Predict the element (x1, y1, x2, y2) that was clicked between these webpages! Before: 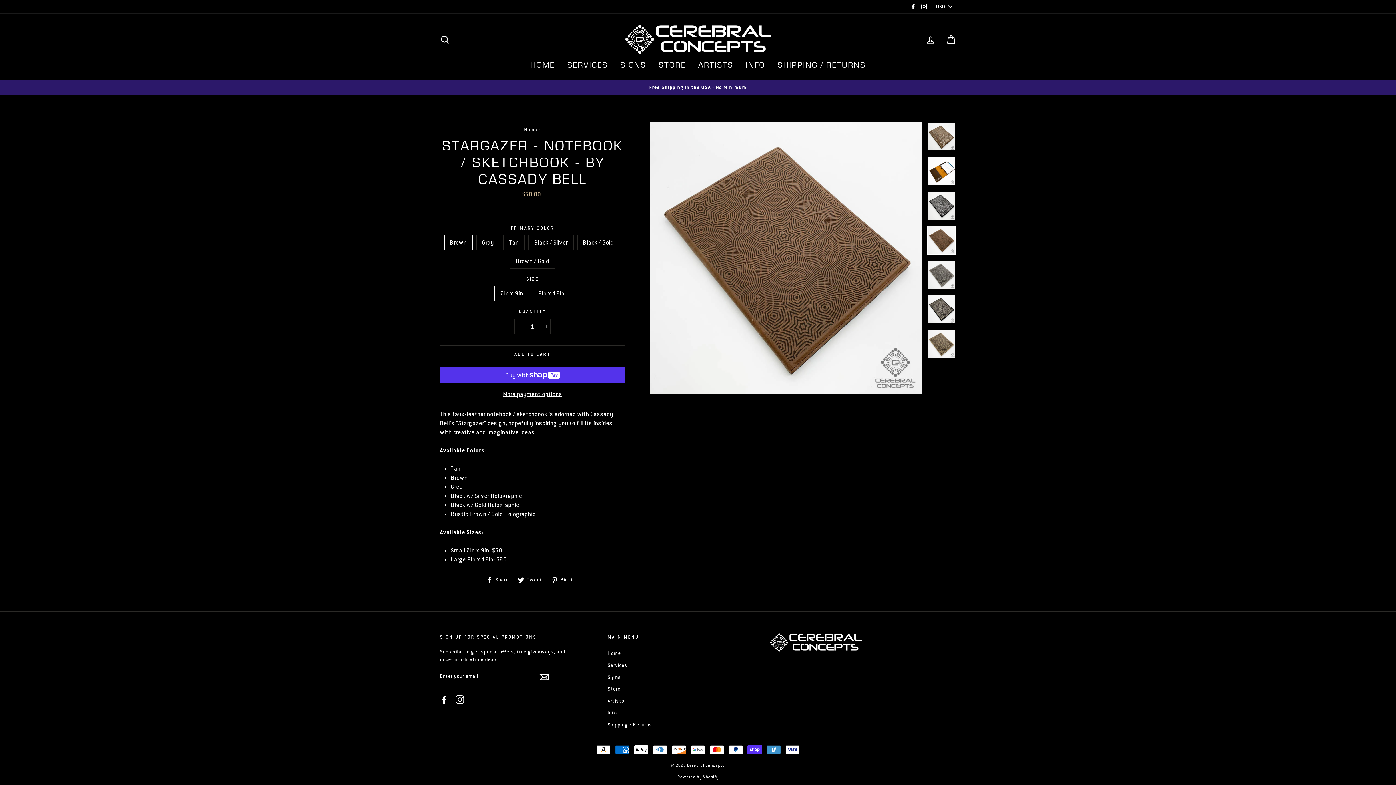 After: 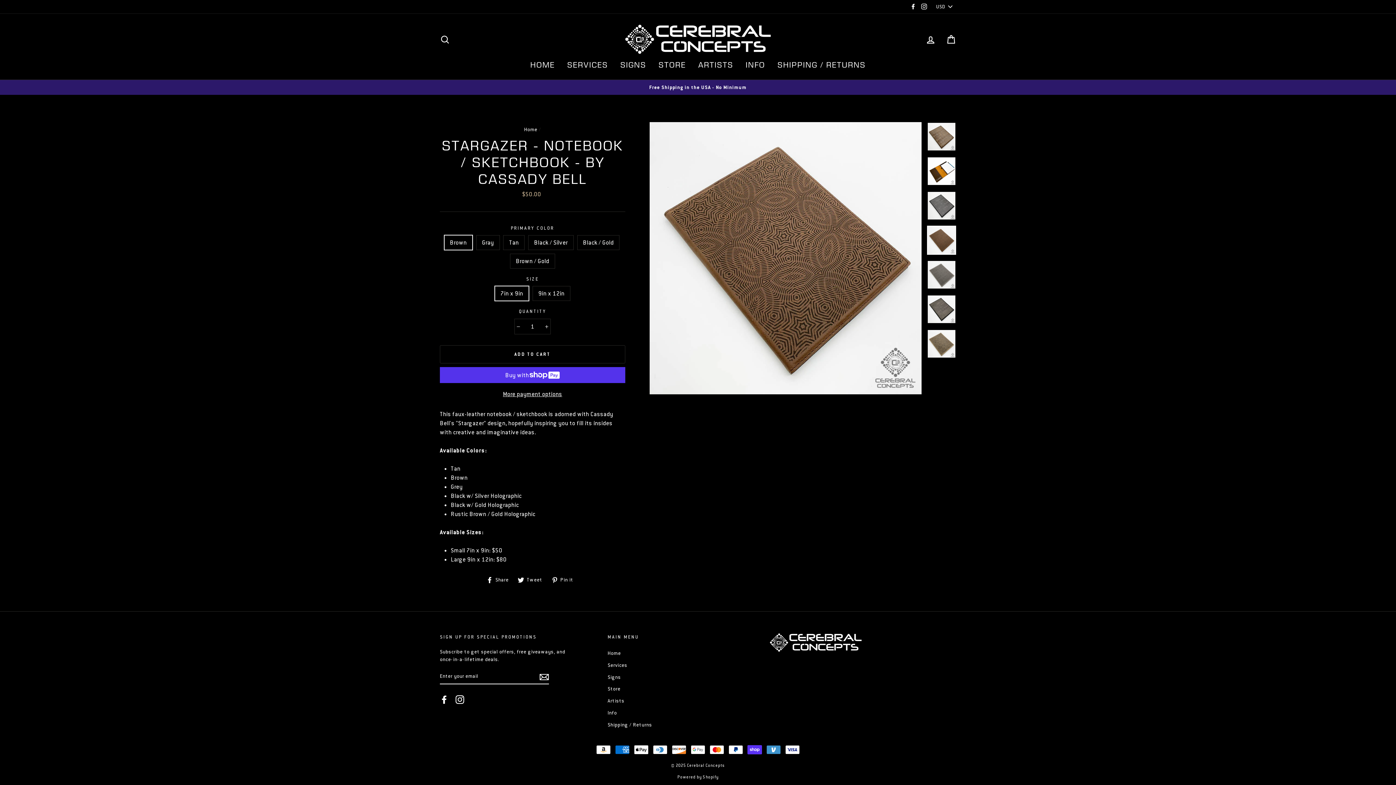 Action: label: Instagram bbox: (455, 695, 464, 704)